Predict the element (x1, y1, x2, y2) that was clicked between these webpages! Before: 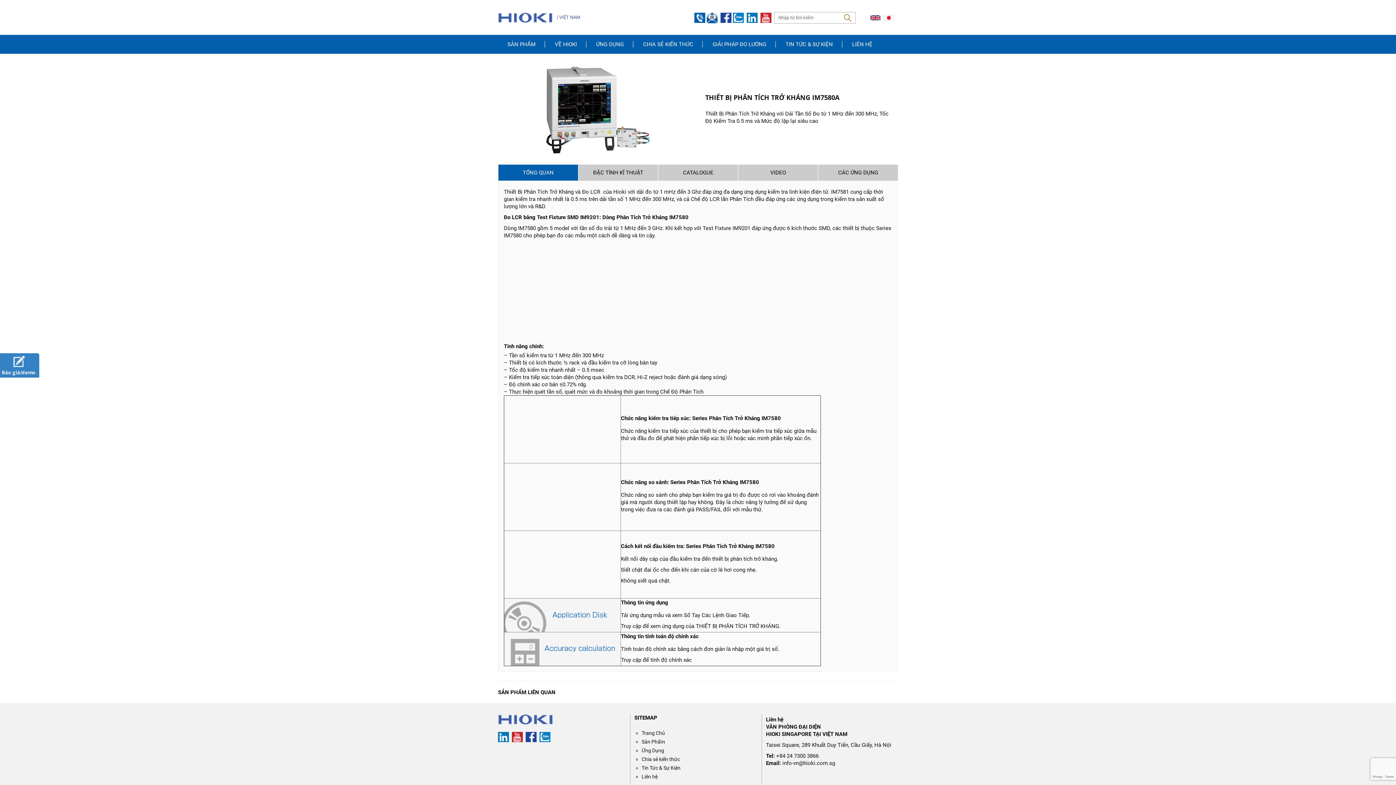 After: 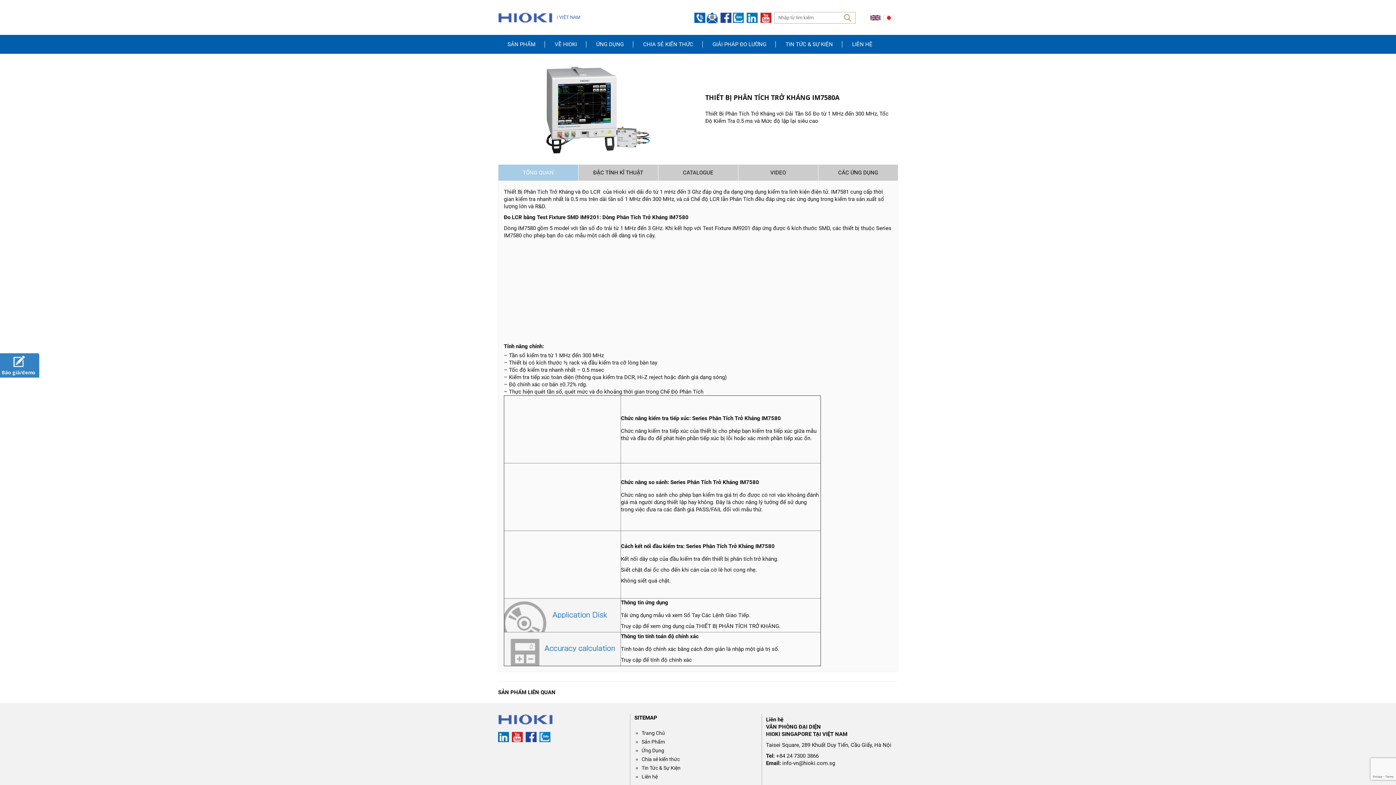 Action: bbox: (498, 164, 578, 180) label: TỔNG QUAN